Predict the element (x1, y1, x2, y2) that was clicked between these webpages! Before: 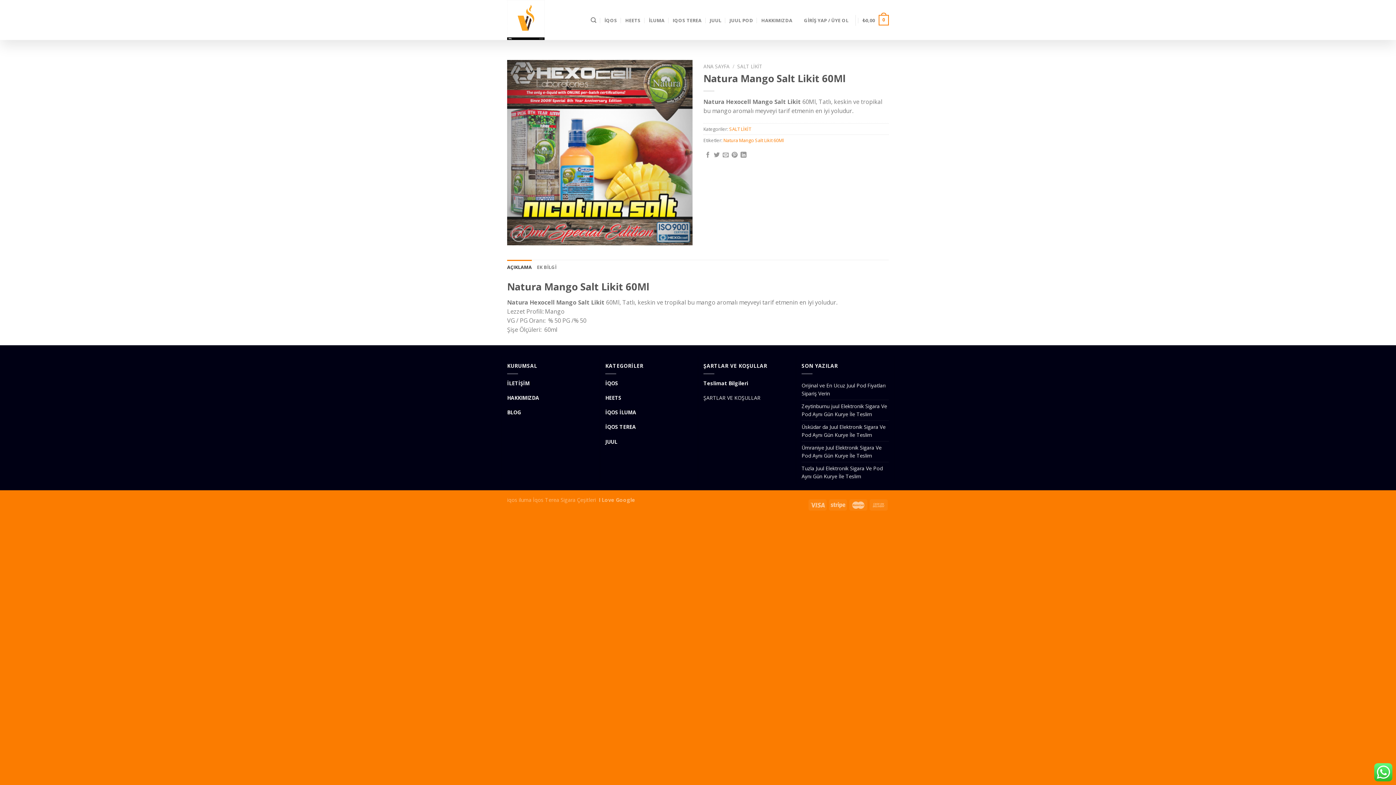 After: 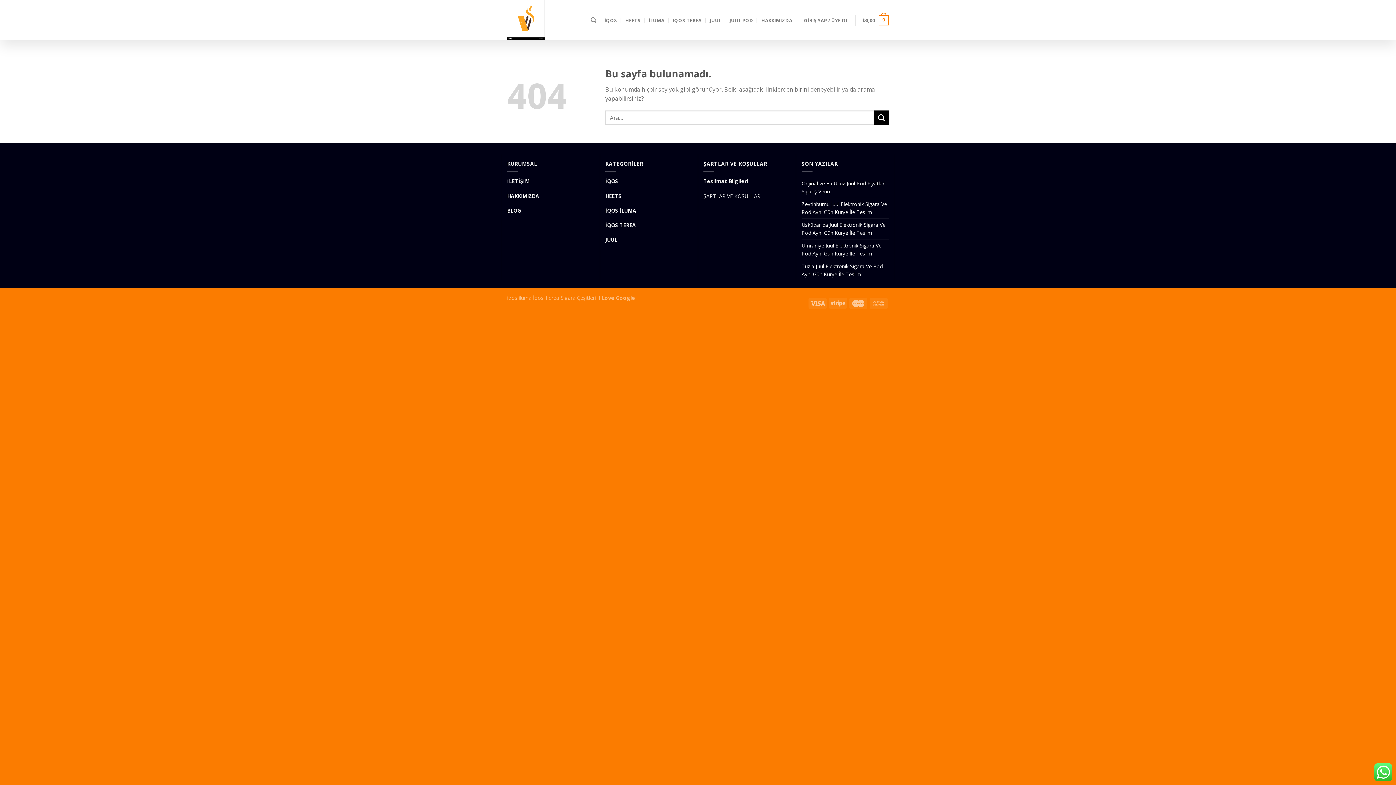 Action: label: İLETİŞİM  bbox: (507, 379, 531, 386)